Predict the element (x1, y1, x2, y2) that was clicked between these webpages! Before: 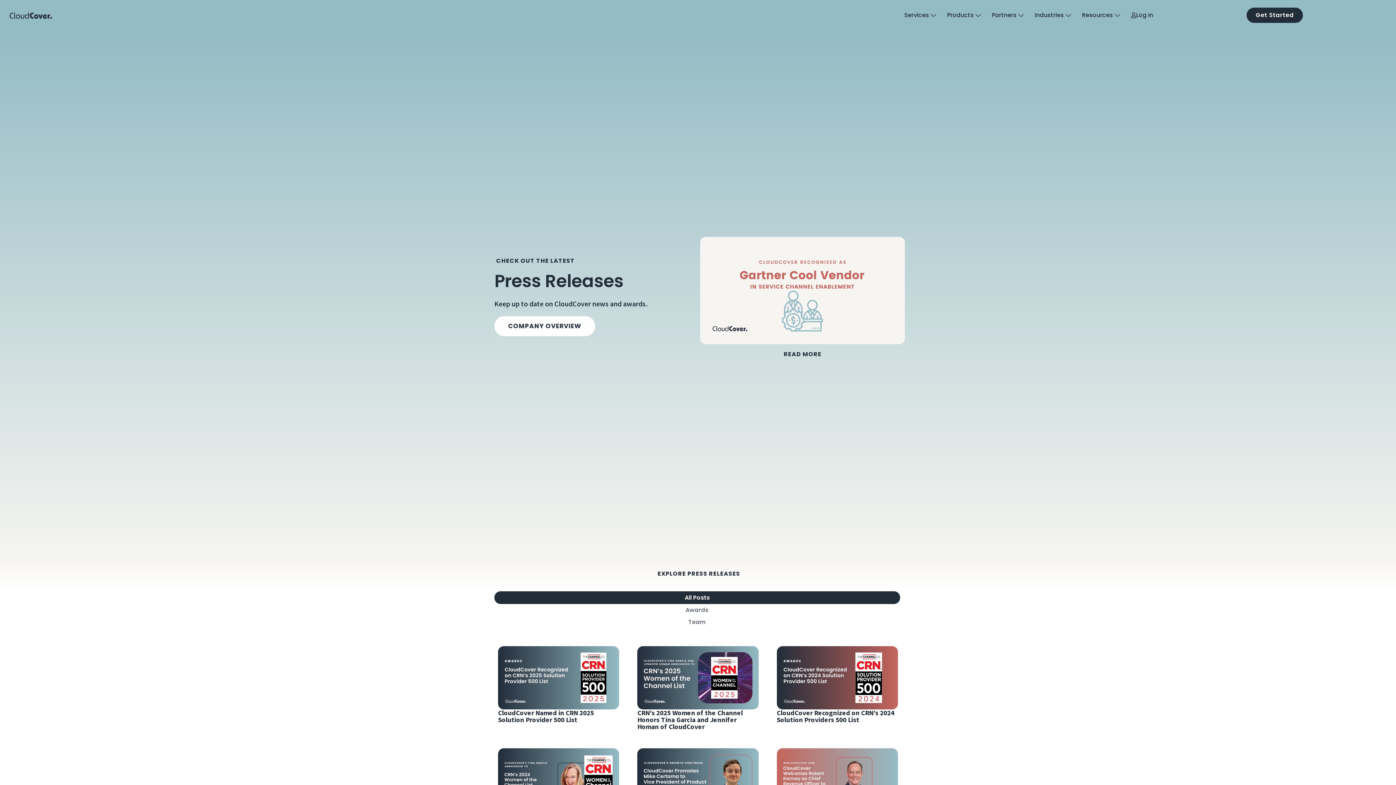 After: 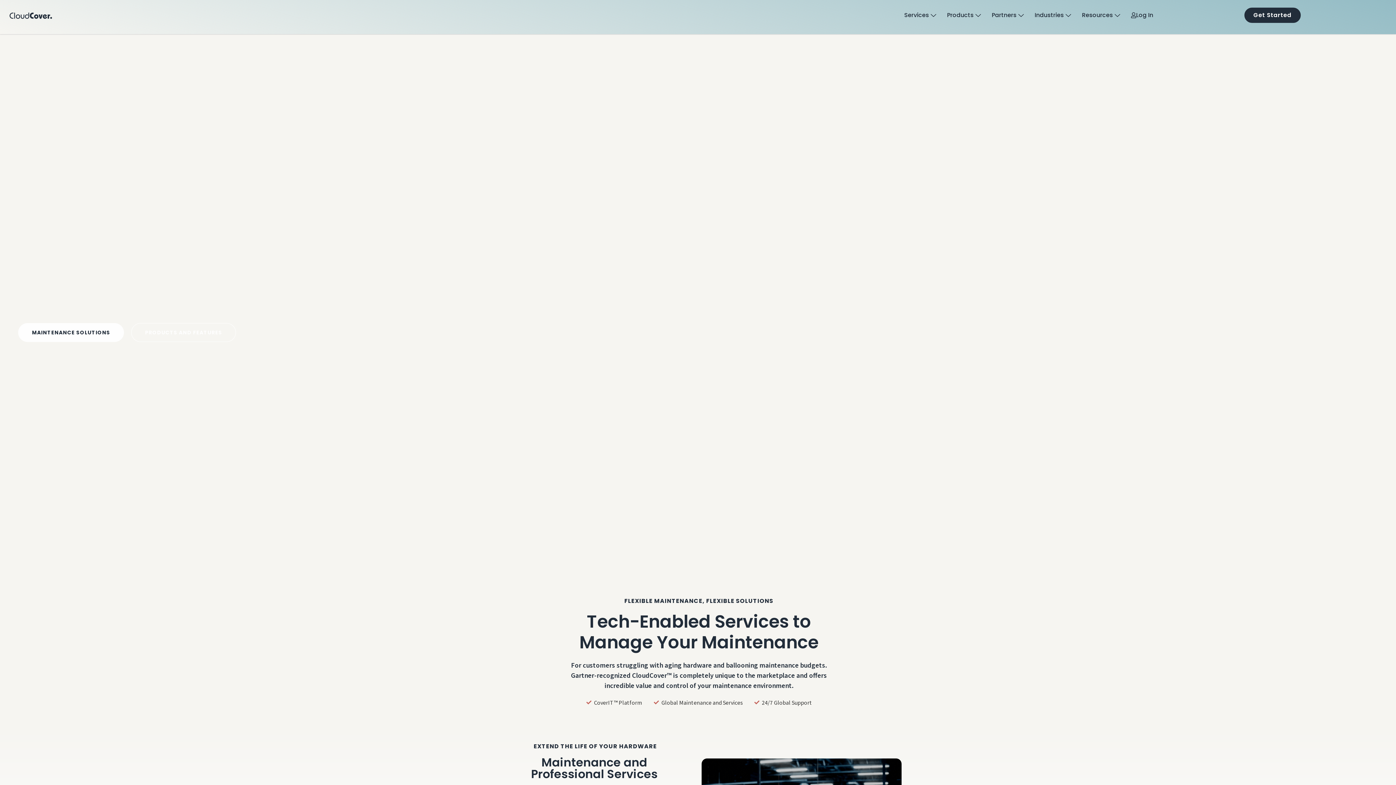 Action: bbox: (9, 4, 52, 26)